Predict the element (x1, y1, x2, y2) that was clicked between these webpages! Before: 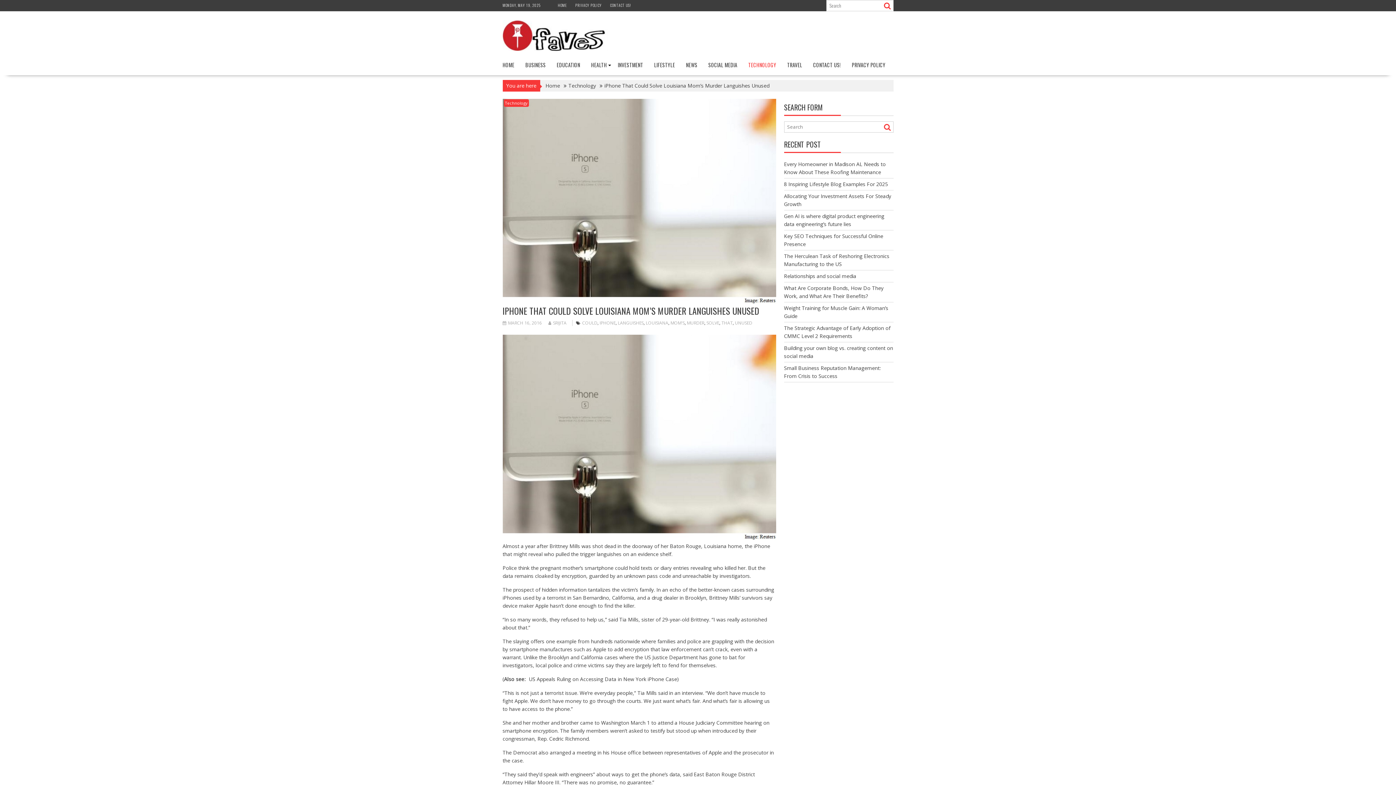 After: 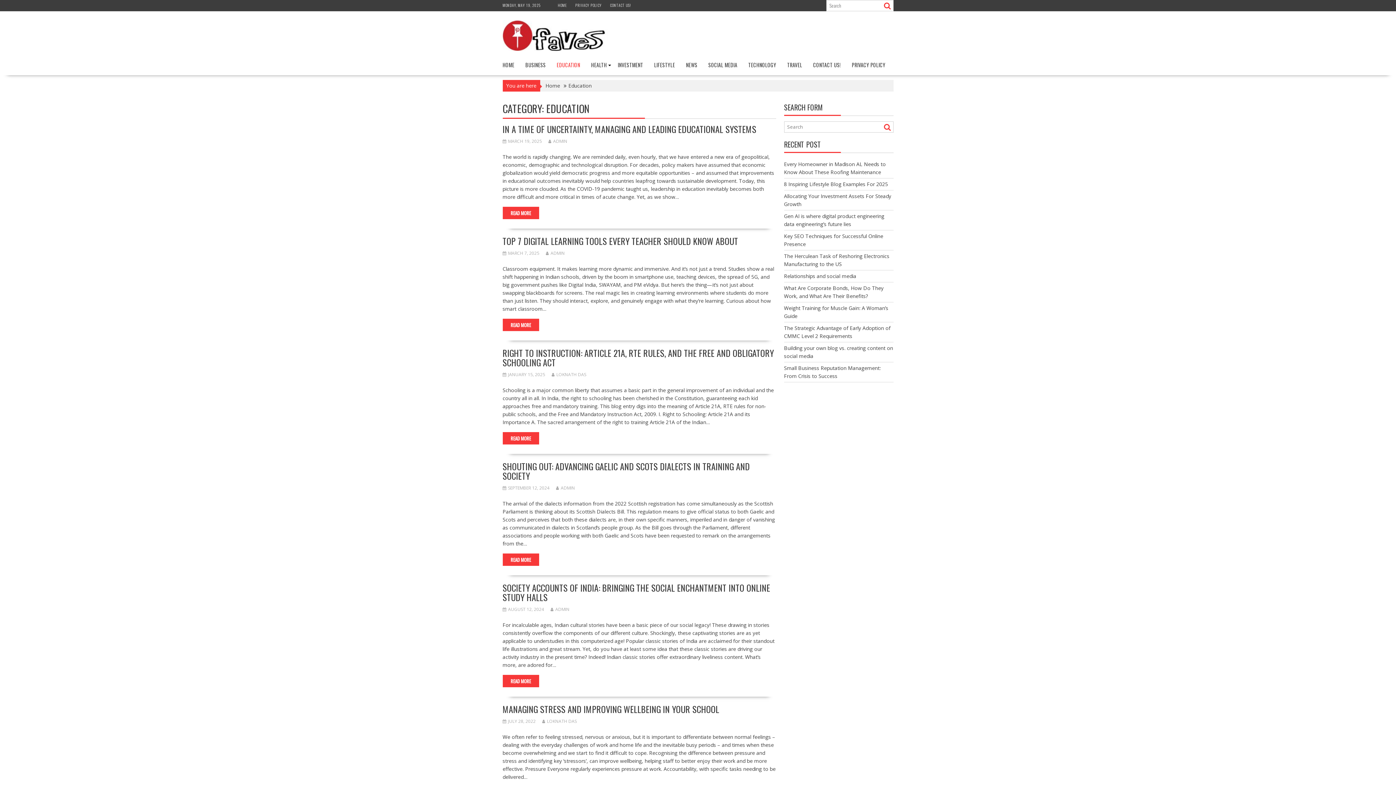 Action: bbox: (551, 56, 585, 73) label: EDUCATION